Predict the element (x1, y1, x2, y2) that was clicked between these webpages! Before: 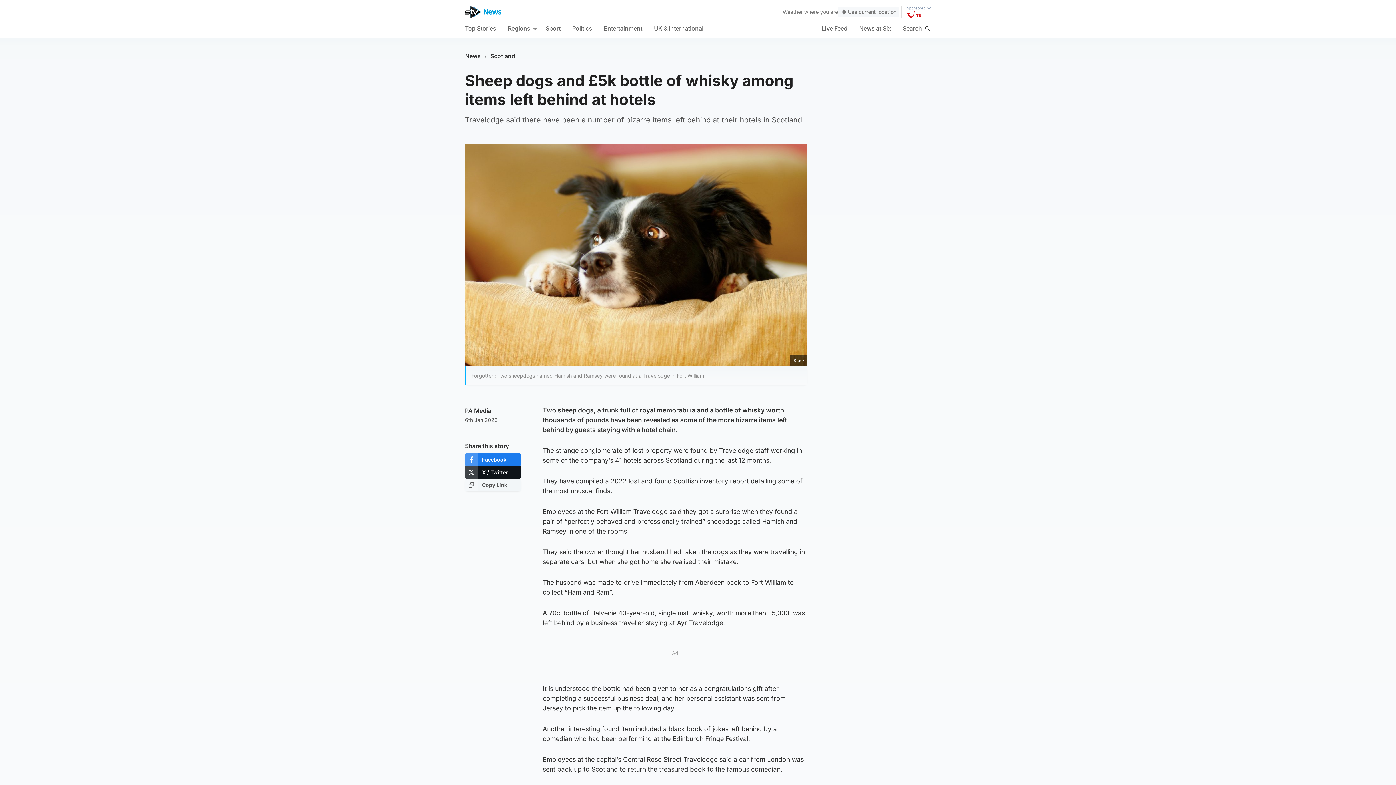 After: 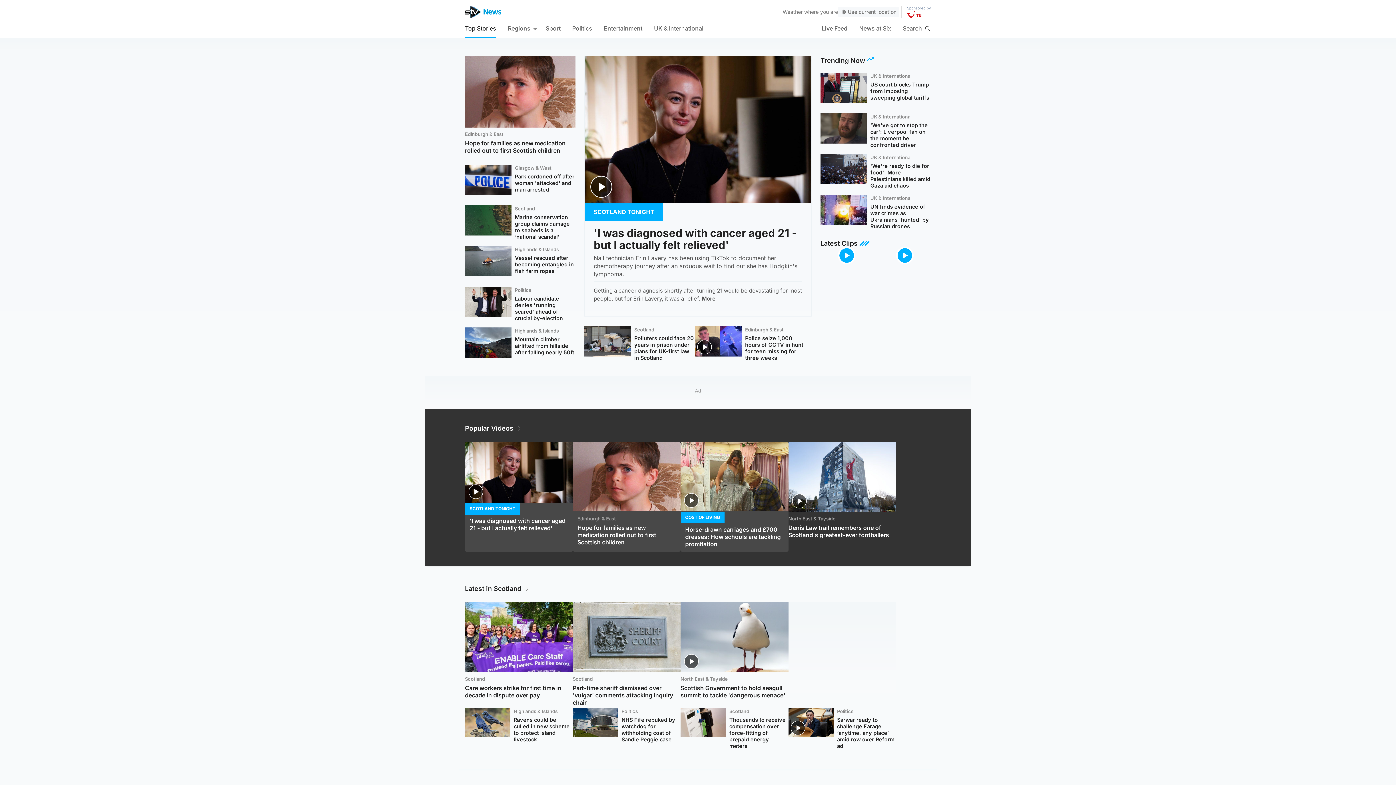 Action: label: News bbox: (462, 46, 483, 65)